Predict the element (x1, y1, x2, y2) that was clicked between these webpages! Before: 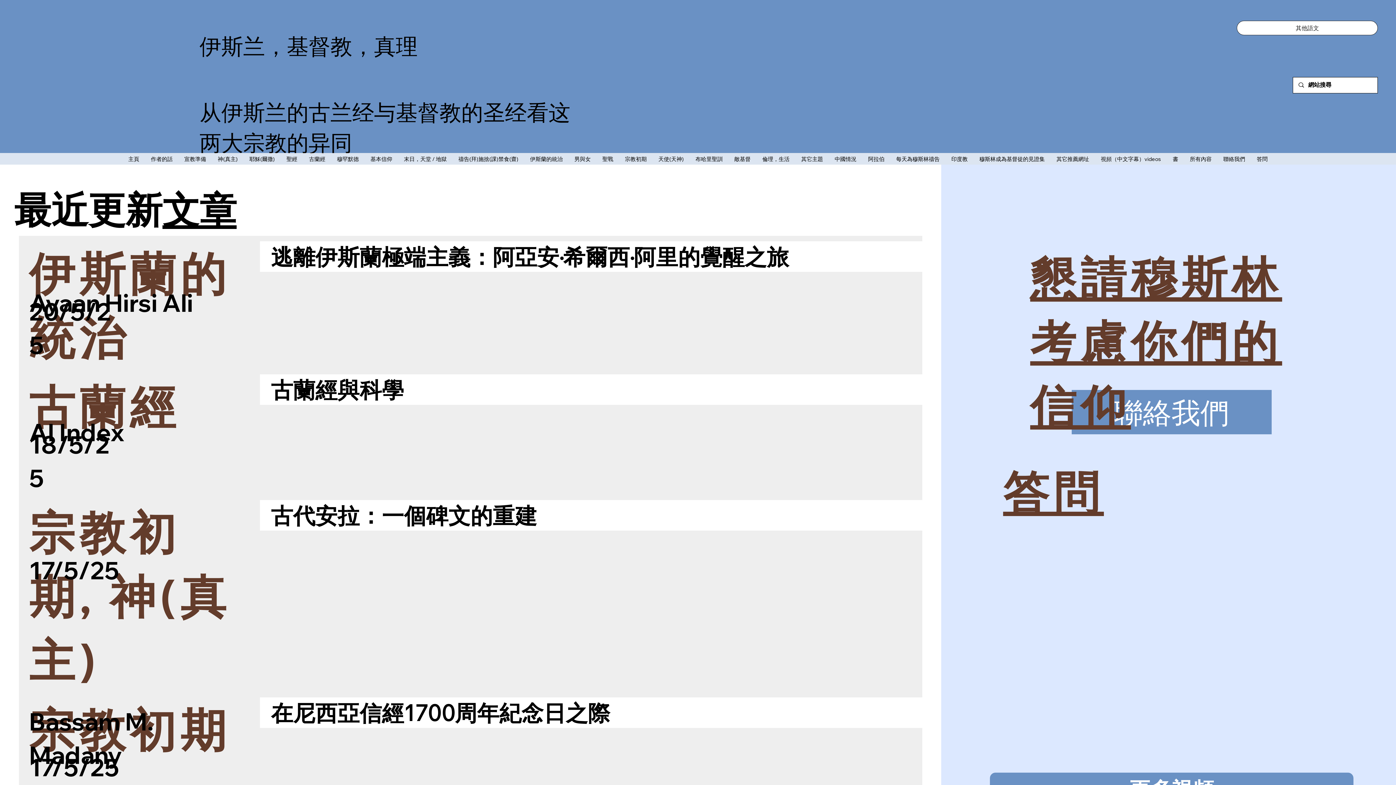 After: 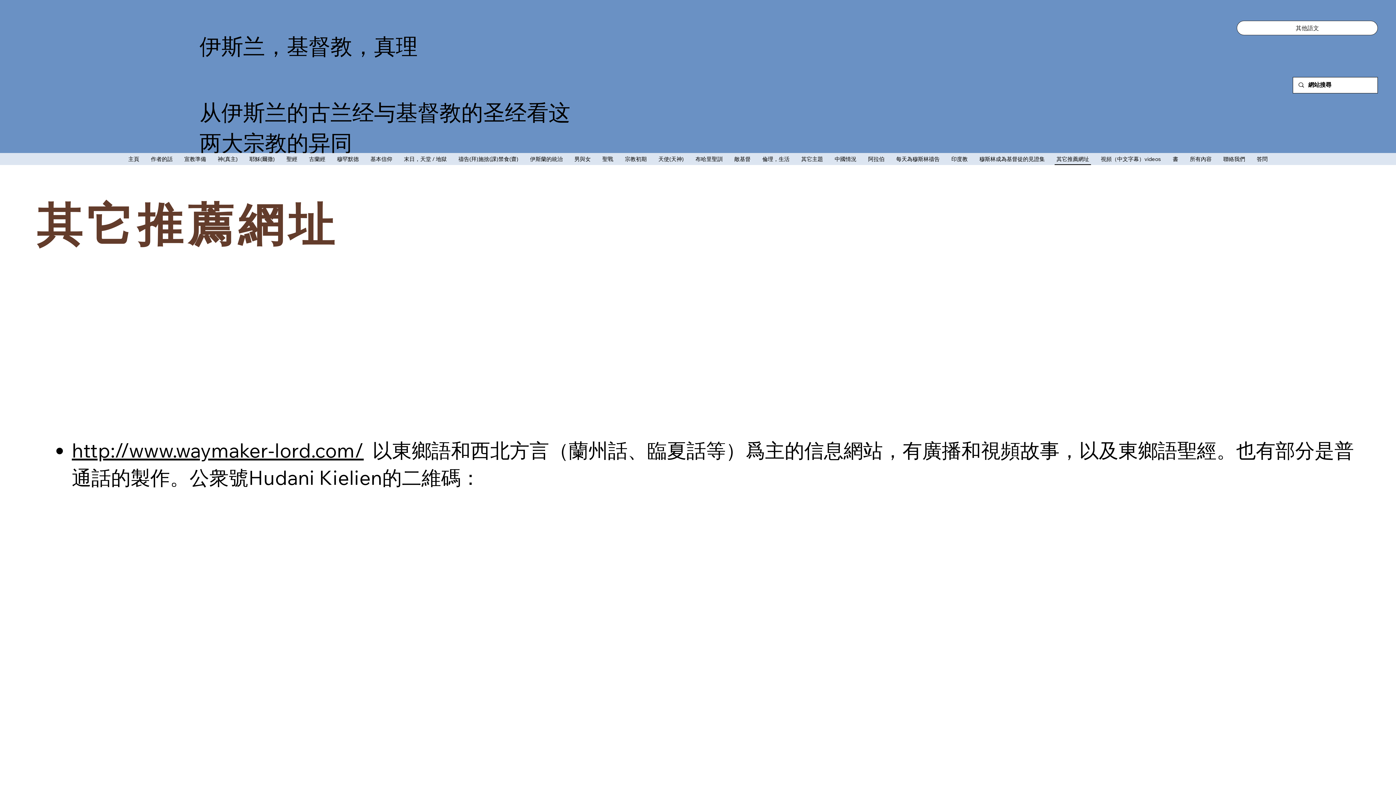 Action: label: 其它推薦網址 bbox: (1054, 153, 1091, 164)